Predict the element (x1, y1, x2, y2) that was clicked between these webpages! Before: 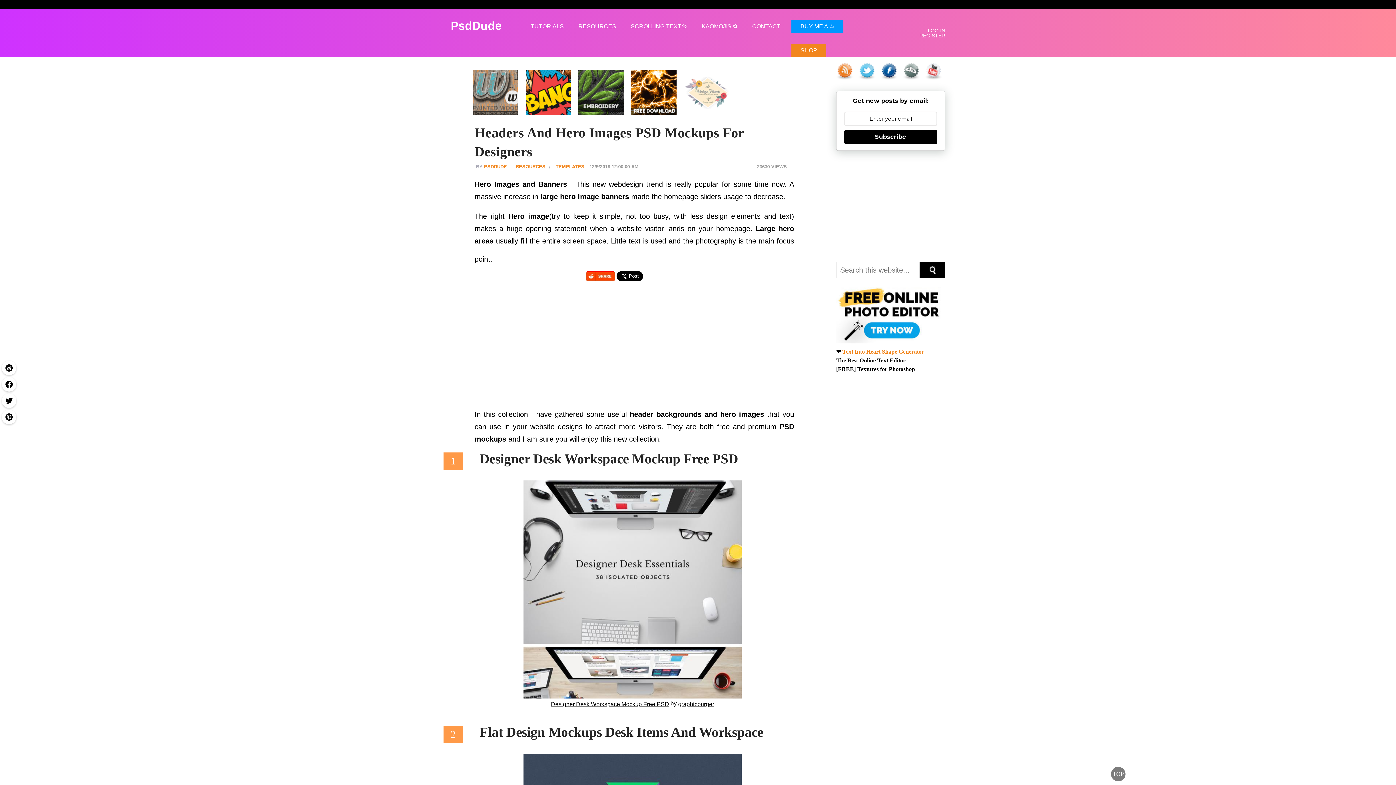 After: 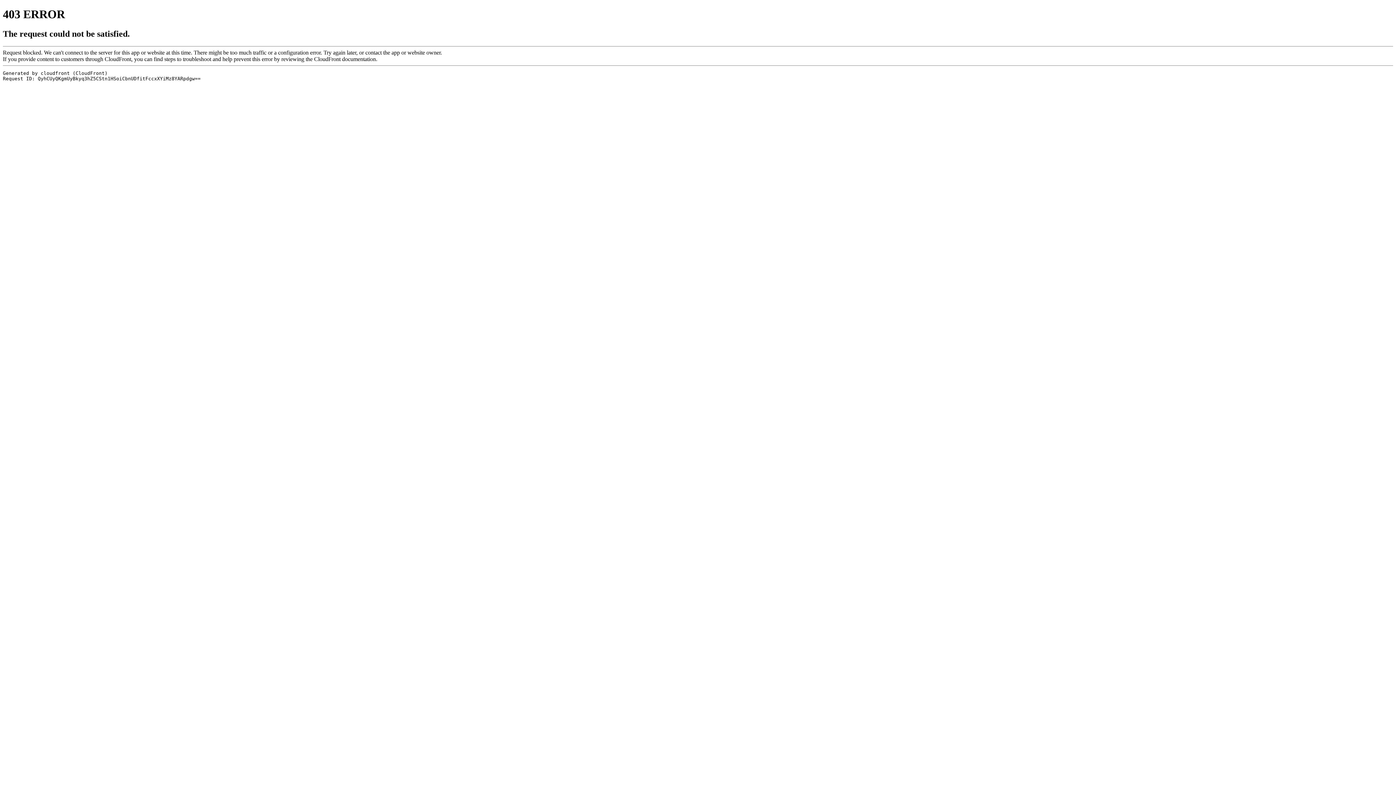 Action: bbox: (902, 62, 923, 80)